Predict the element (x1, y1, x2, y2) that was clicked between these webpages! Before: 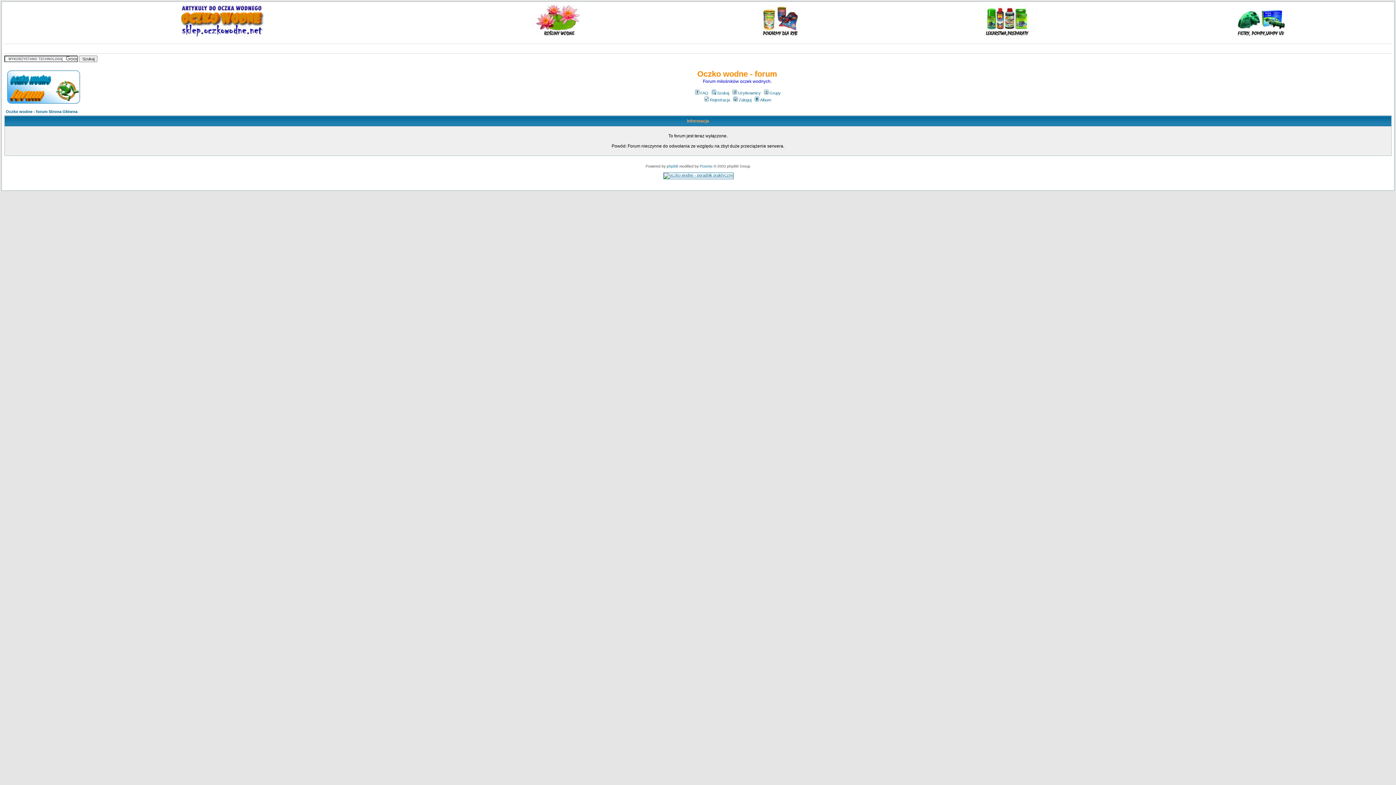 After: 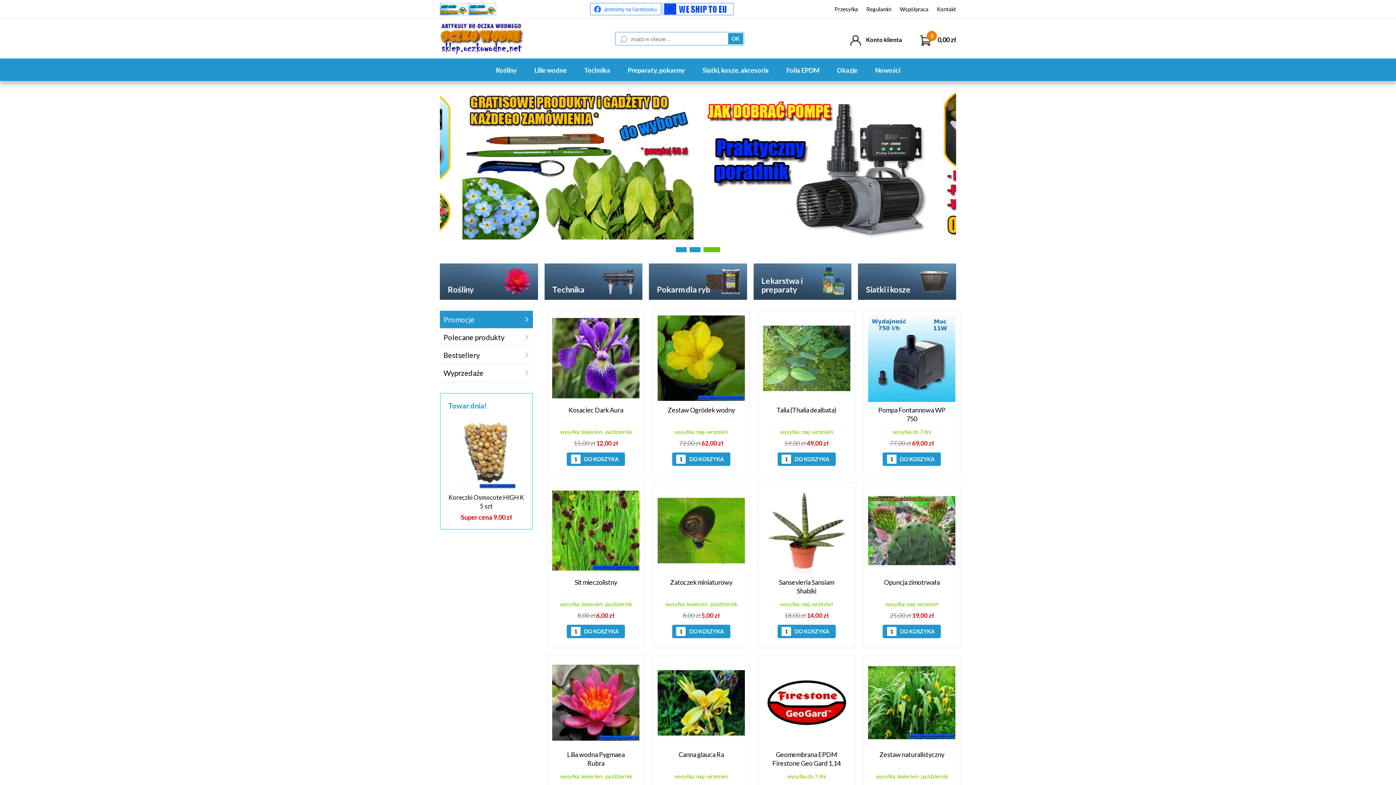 Action: bbox: (180, 33, 263, 37)